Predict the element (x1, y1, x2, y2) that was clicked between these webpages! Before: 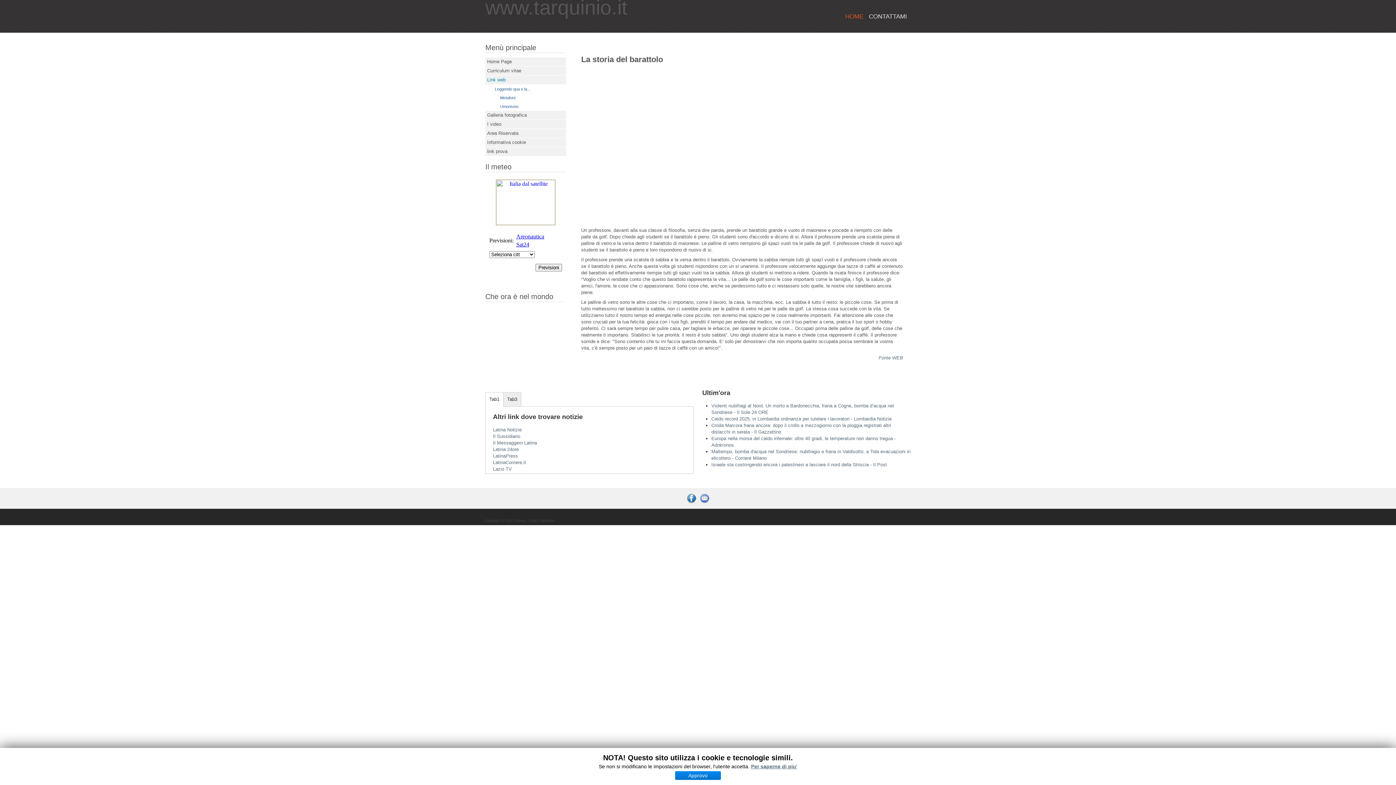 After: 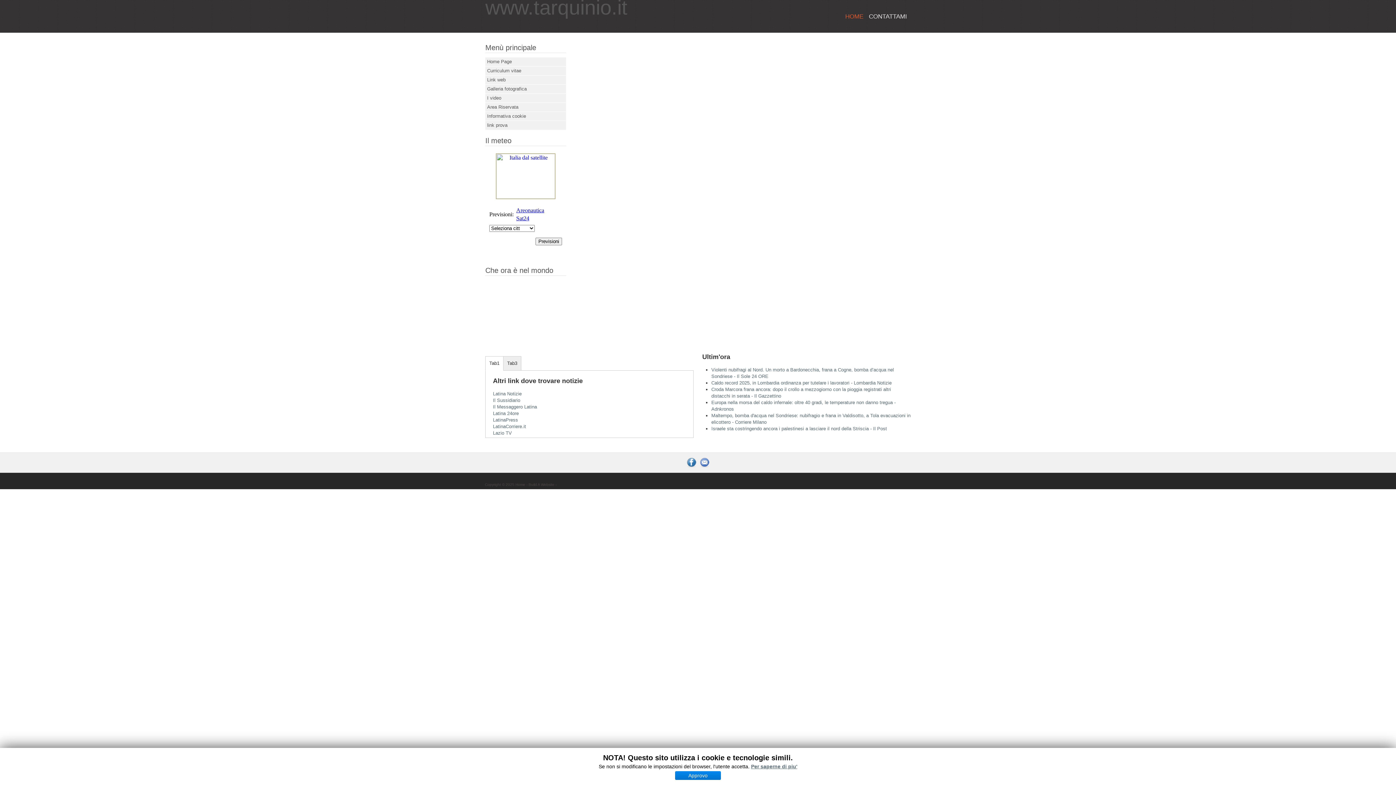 Action: bbox: (493, 446, 686, 453) label: Latina 24ore